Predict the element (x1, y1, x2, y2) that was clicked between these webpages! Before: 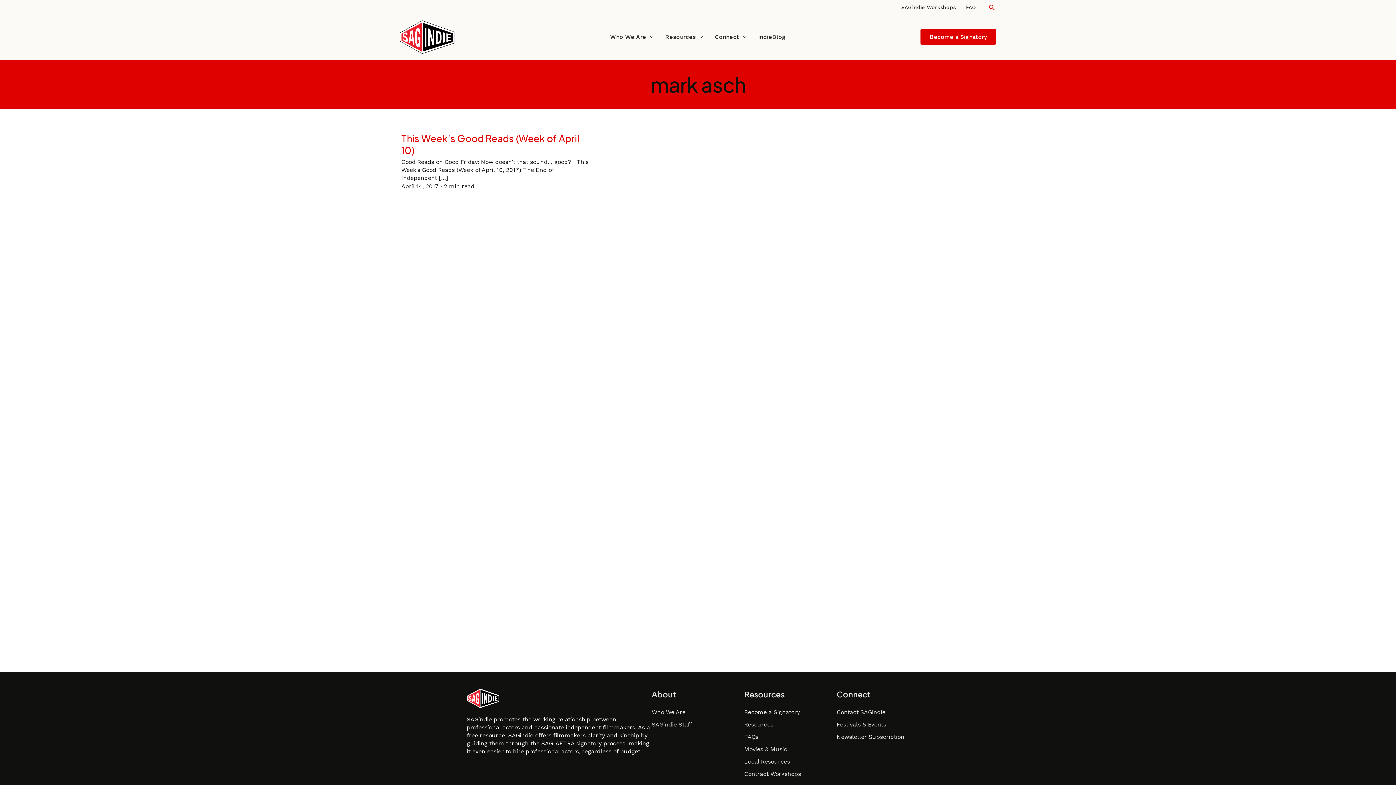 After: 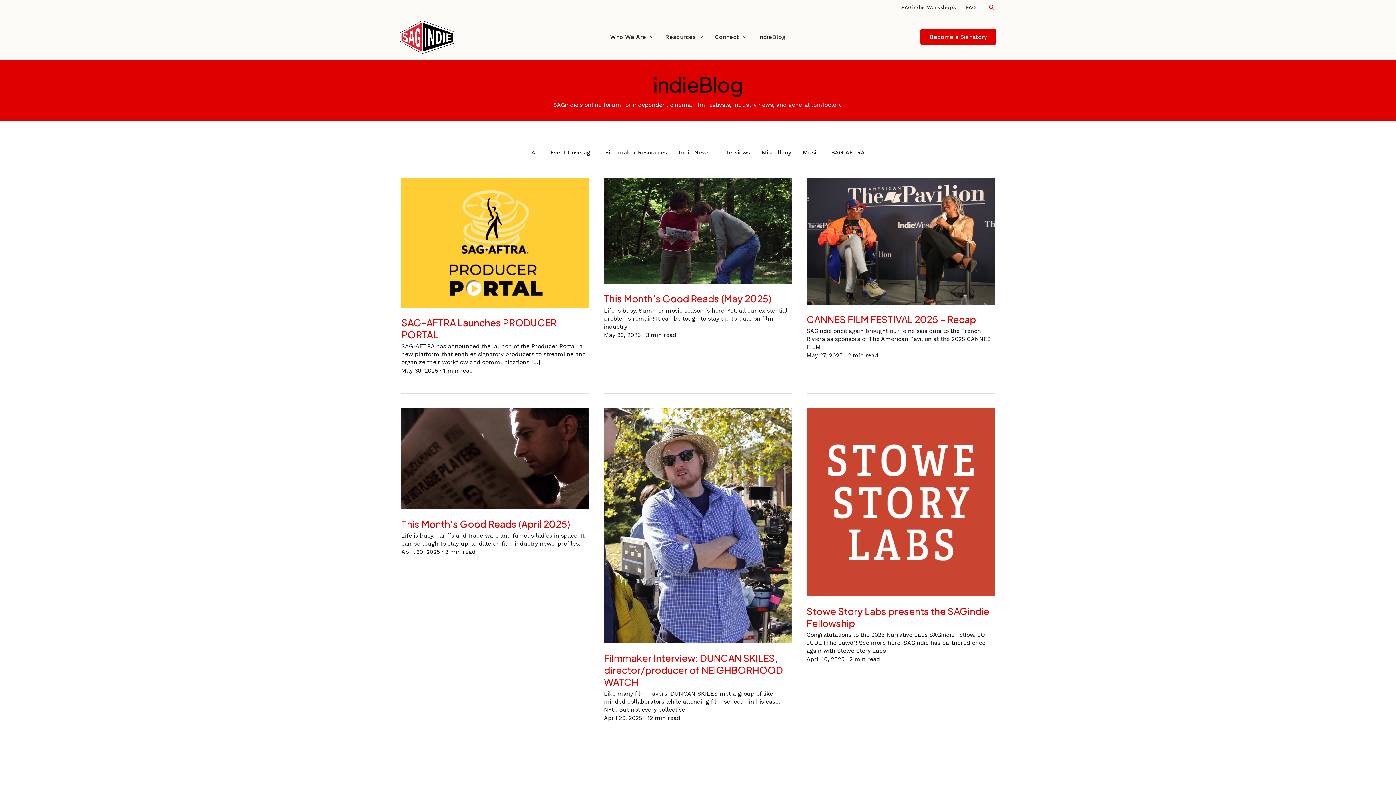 Action: label: indieBlog bbox: (752, 24, 791, 49)